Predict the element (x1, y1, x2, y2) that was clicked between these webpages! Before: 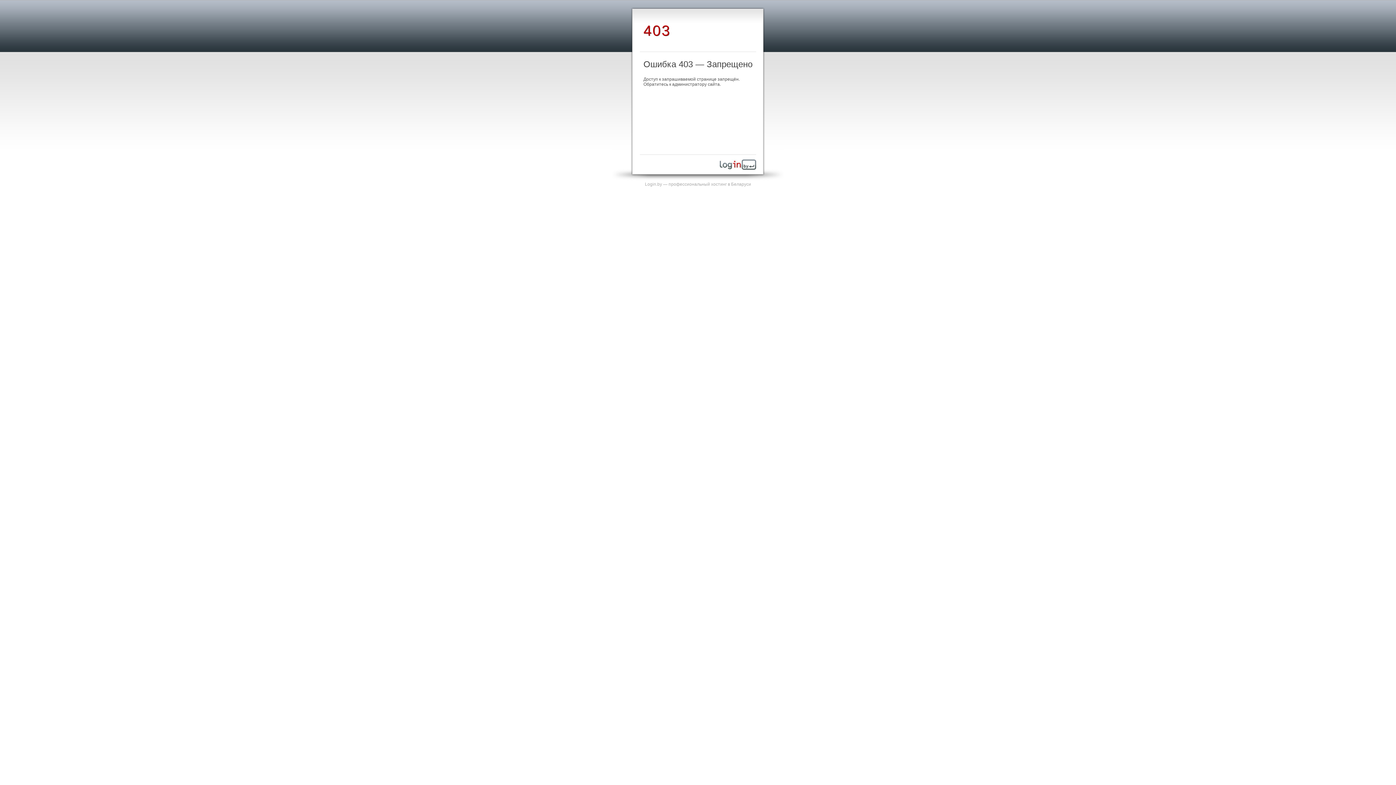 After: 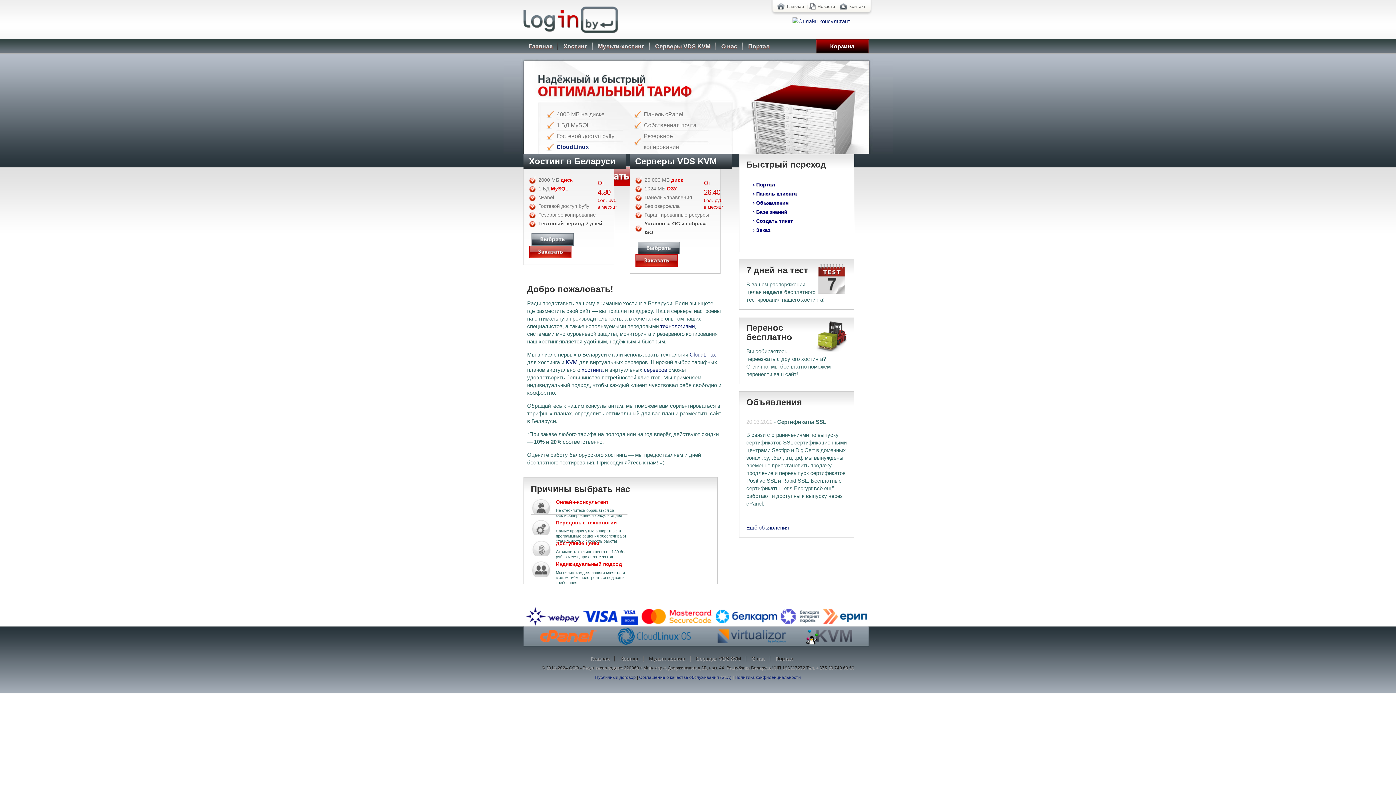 Action: bbox: (720, 165, 756, 170)